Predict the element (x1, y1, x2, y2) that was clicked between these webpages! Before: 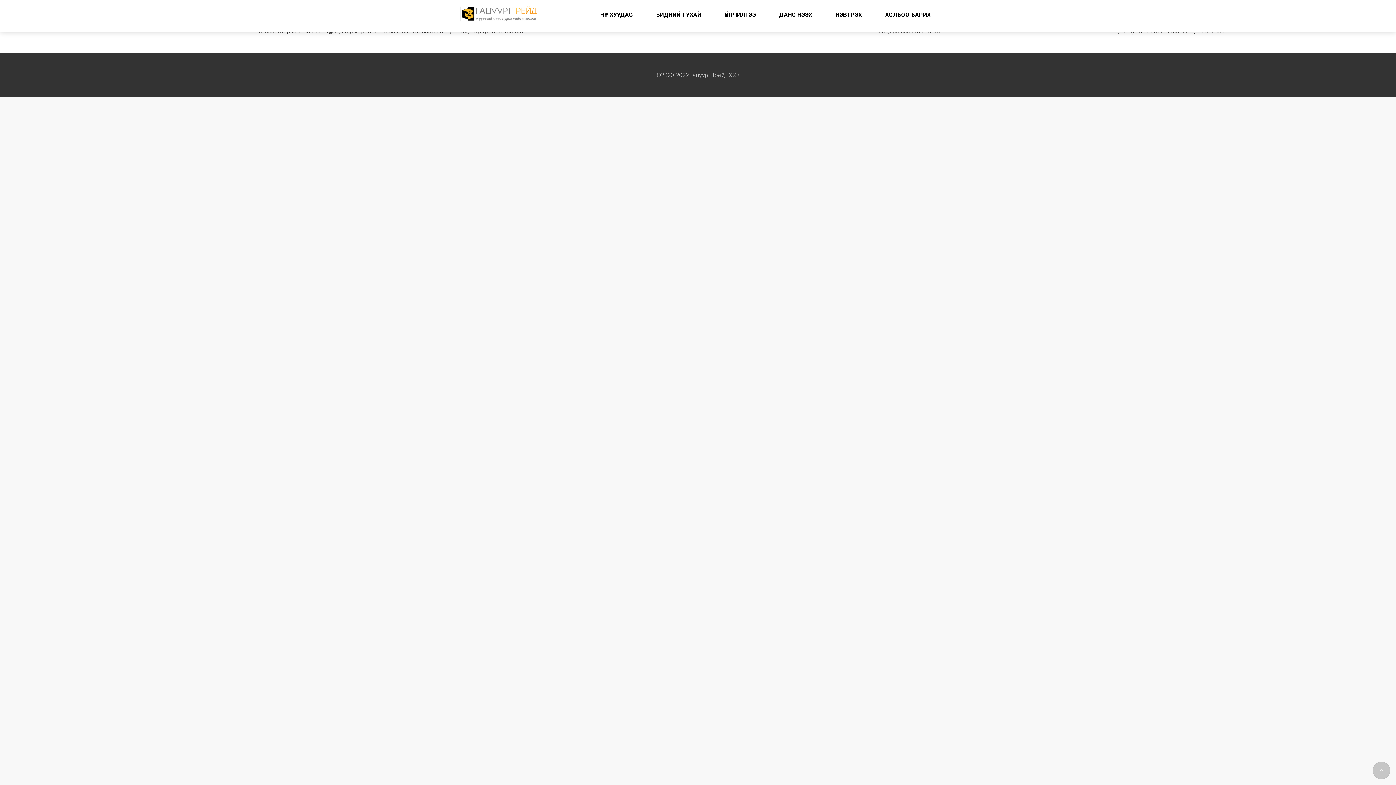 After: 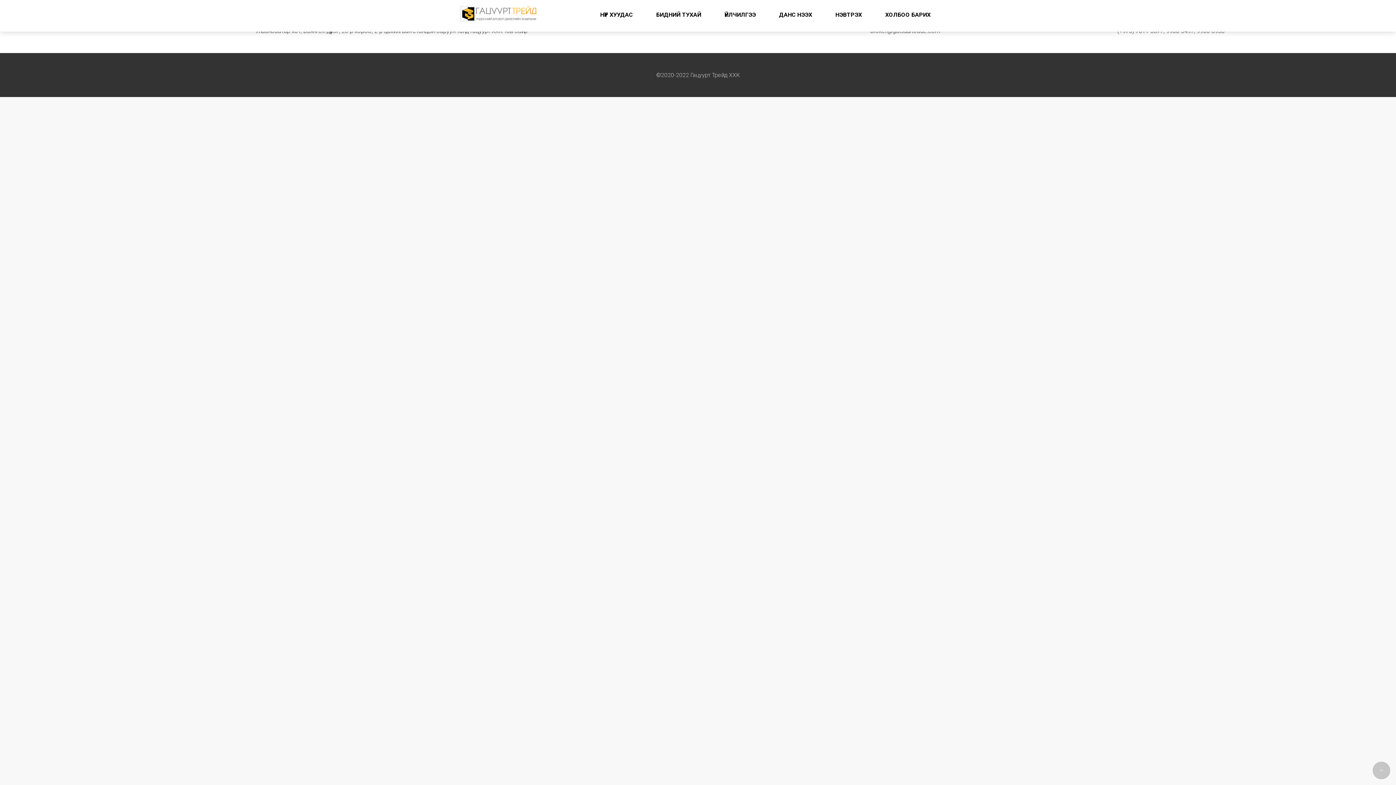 Action: label: НҮҮР ХУУДАС bbox: (588, 0, 644, 29)